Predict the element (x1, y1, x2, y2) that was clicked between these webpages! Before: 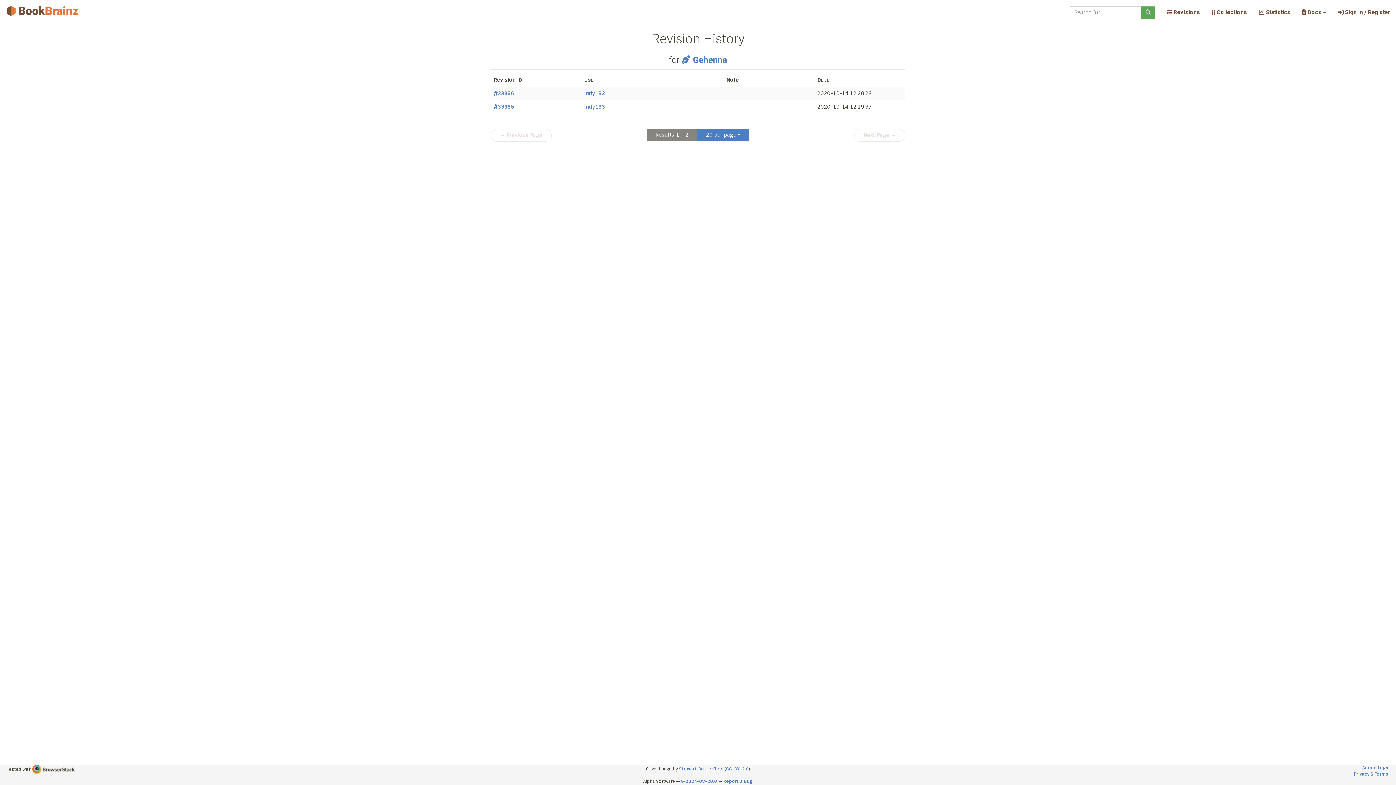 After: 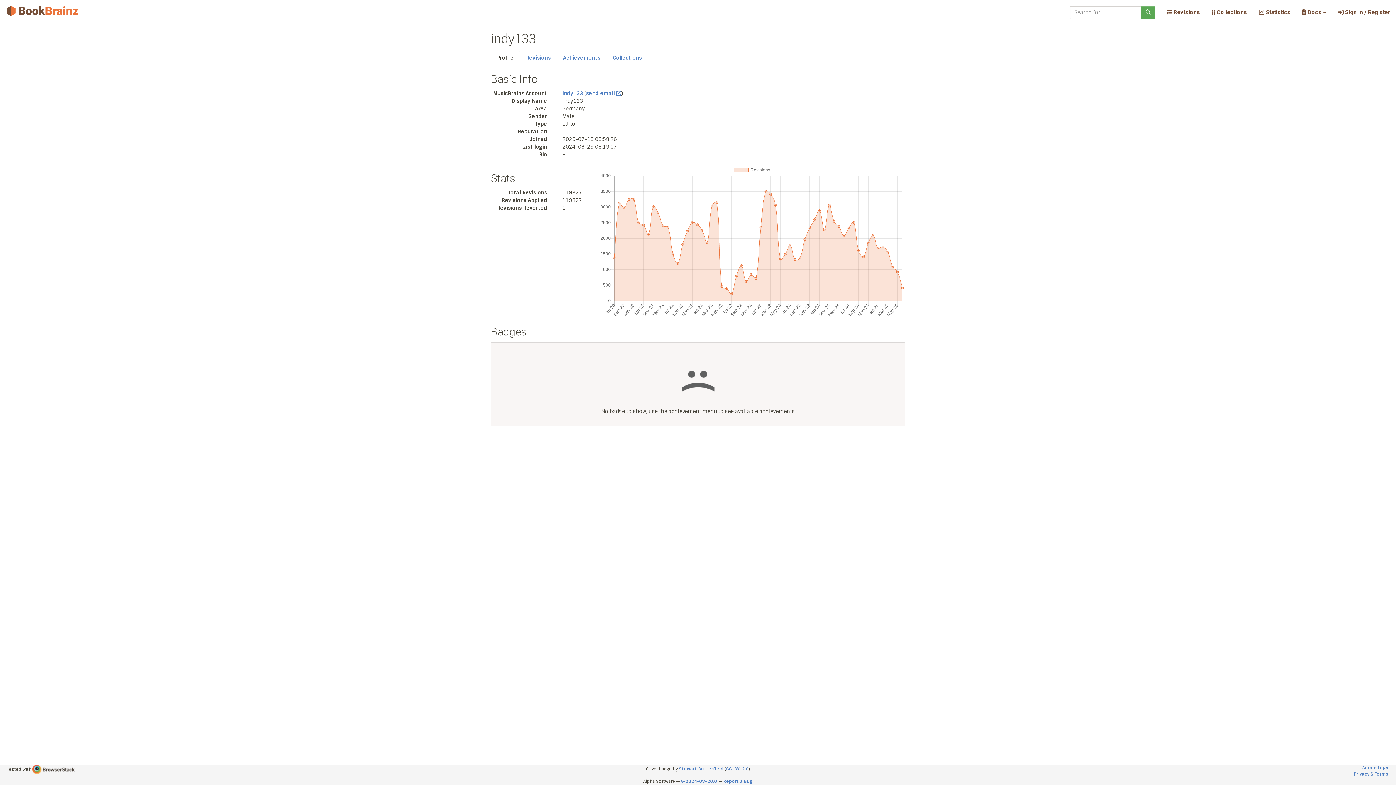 Action: bbox: (584, 90, 605, 96) label: indy133